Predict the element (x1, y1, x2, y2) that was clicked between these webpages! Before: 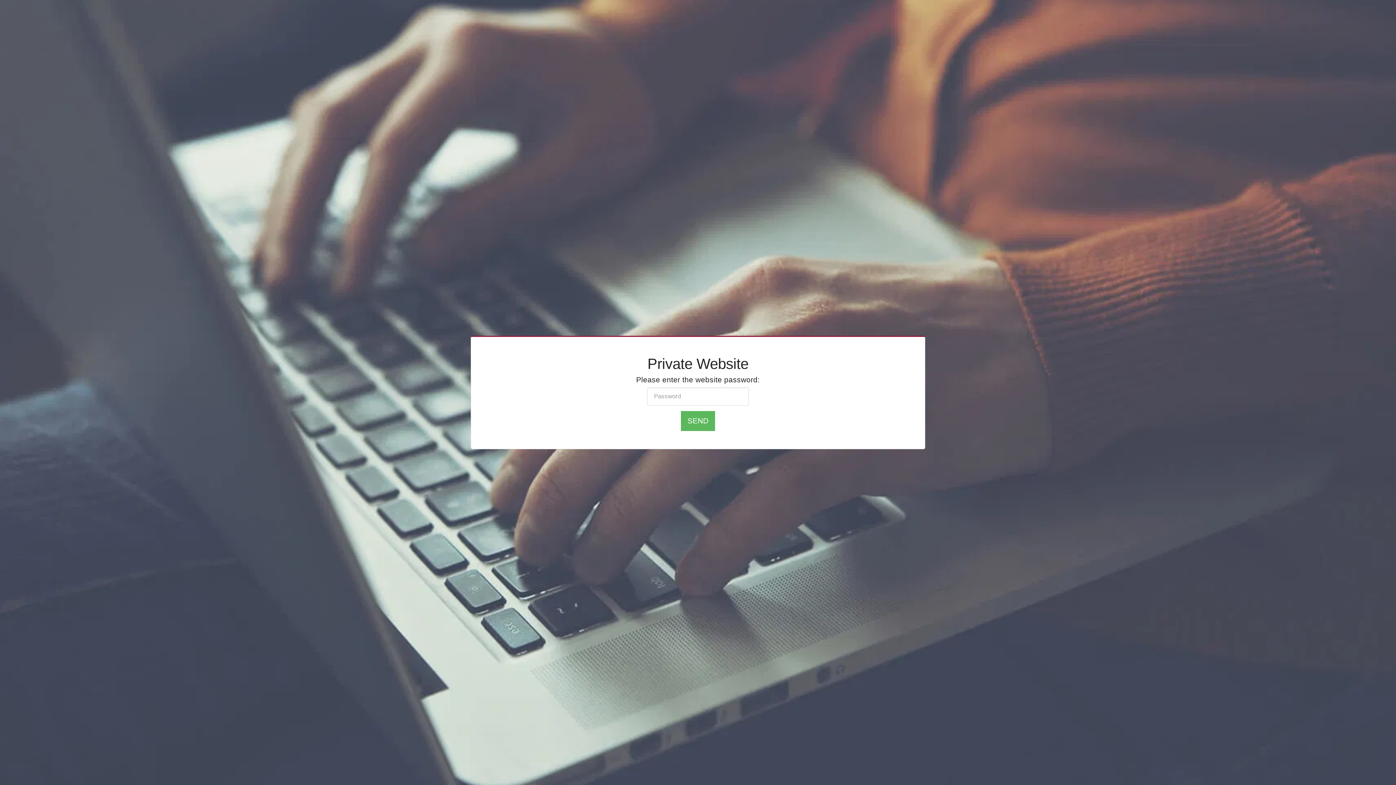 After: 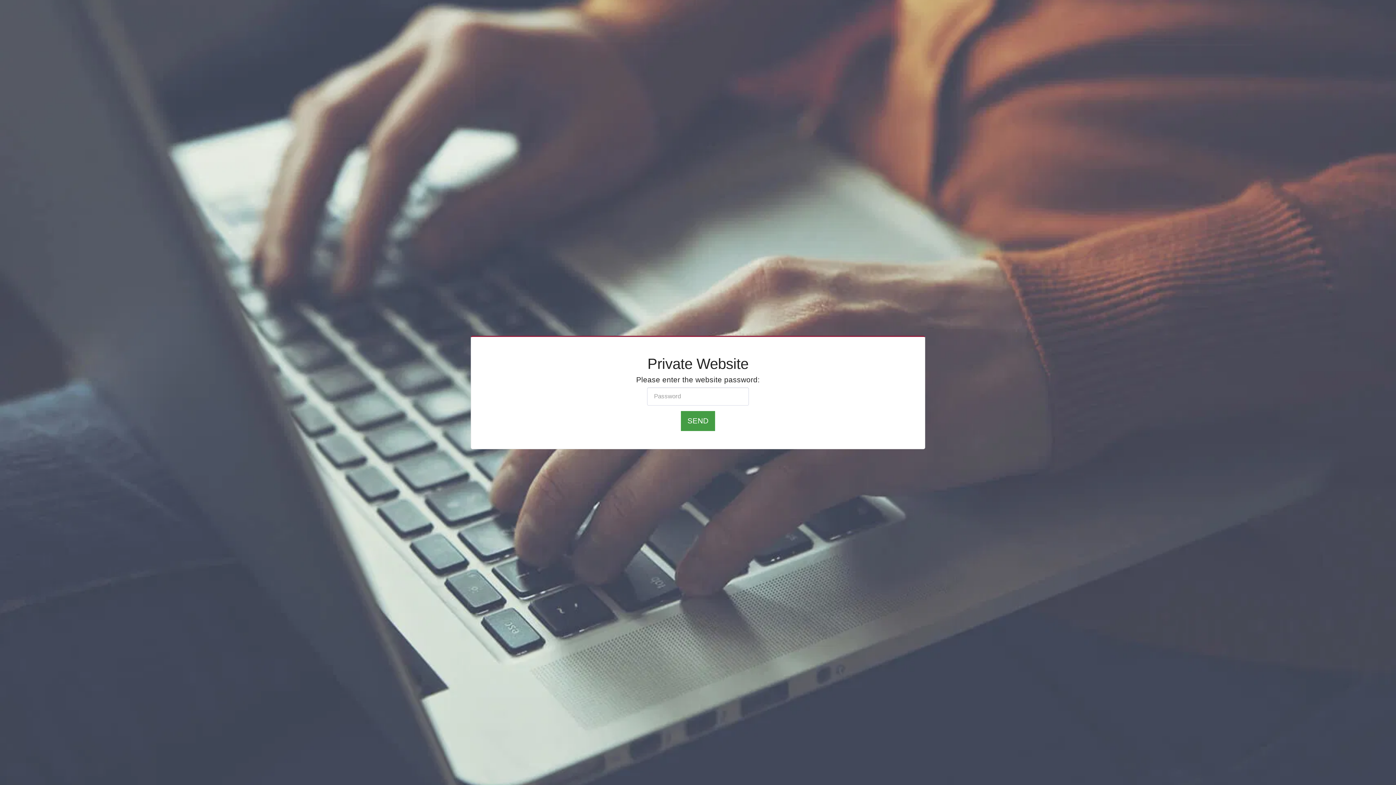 Action: label: SEND bbox: (681, 411, 715, 431)